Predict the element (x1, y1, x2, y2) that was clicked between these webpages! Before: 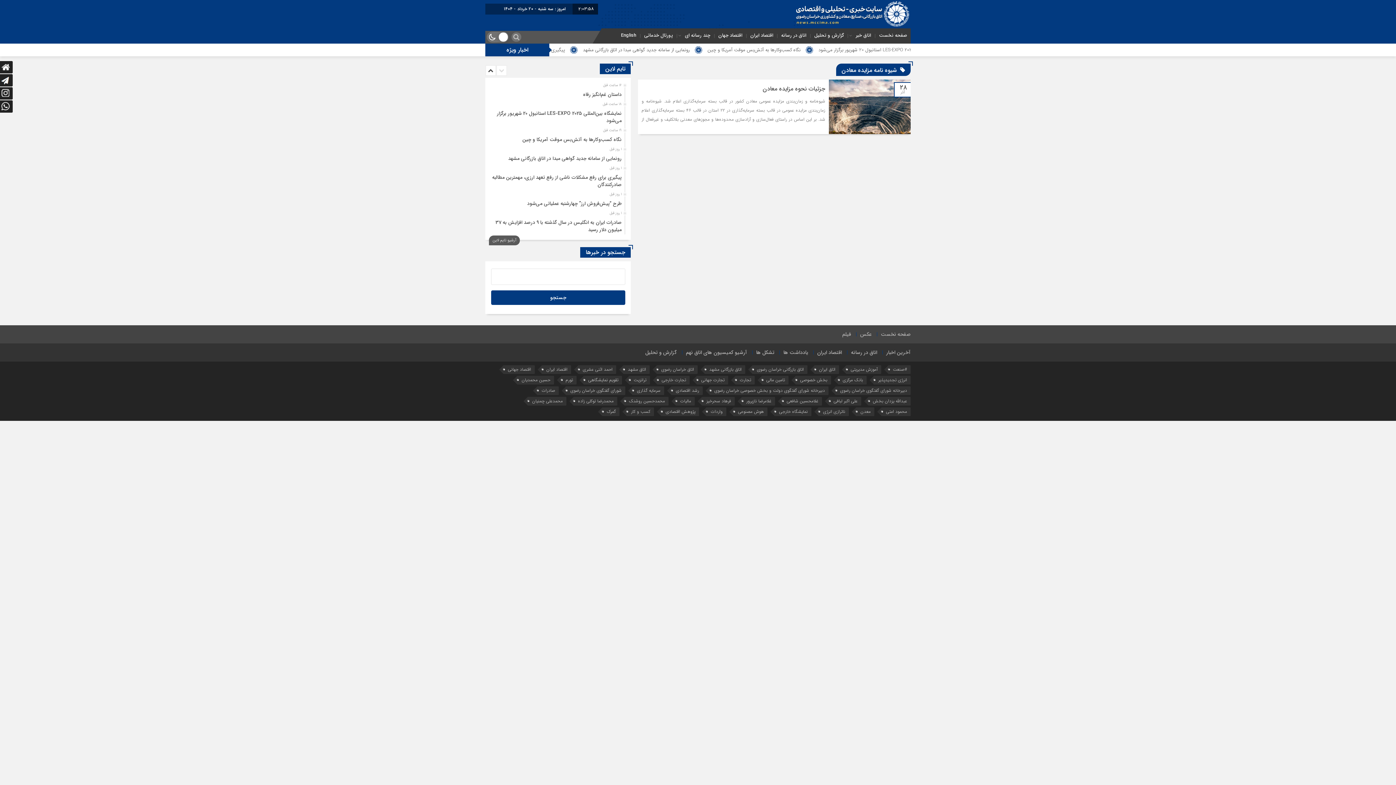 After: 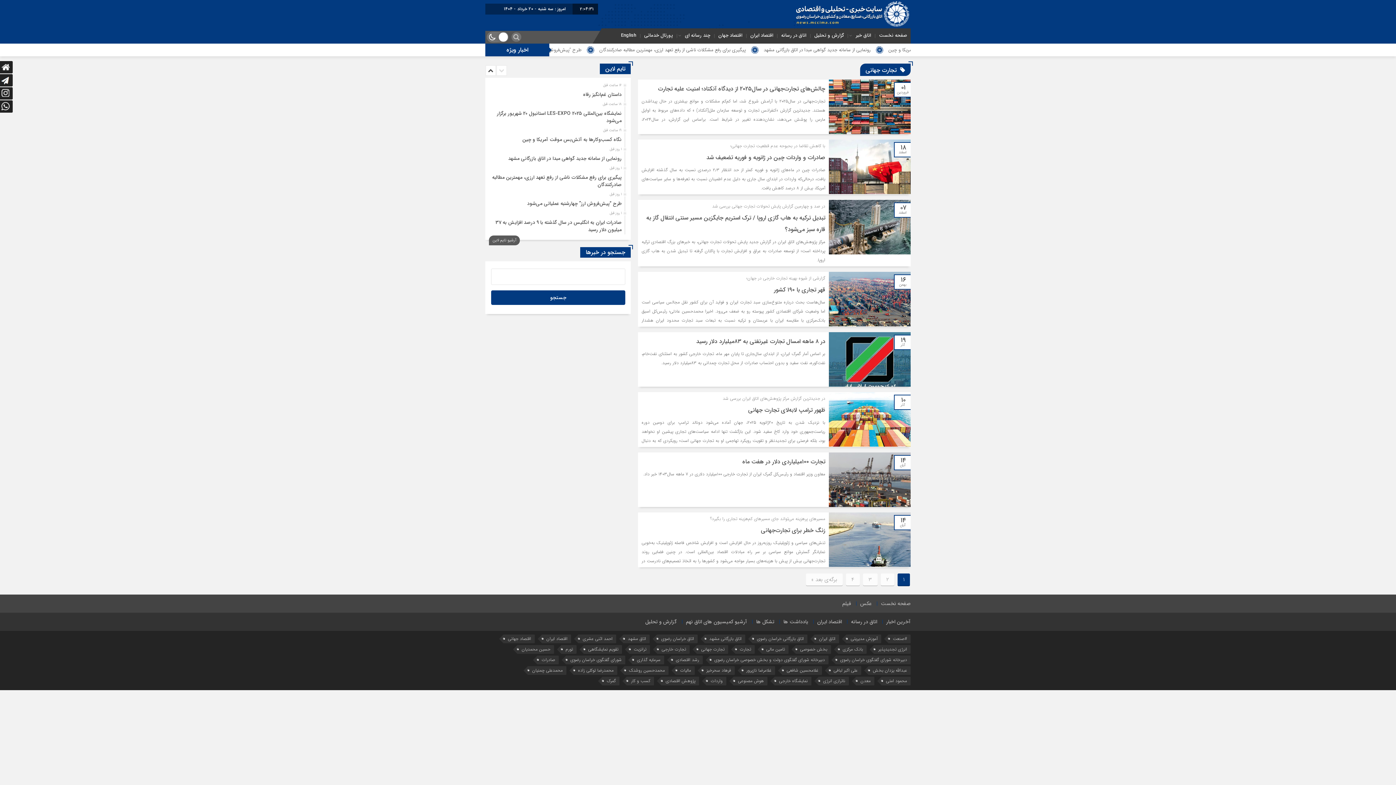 Action: bbox: (697, 376, 728, 384) label: تجارت جهانی (۲۷ مورد)